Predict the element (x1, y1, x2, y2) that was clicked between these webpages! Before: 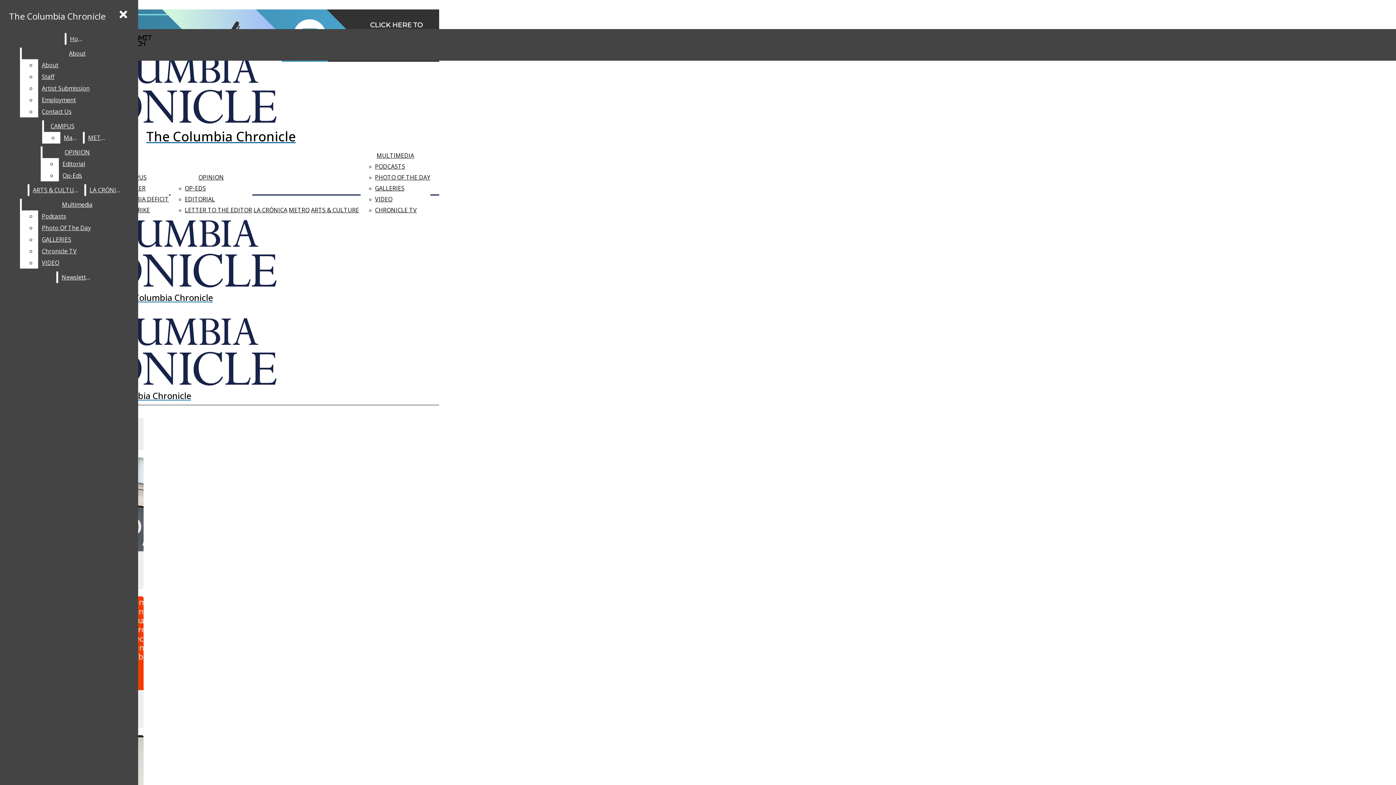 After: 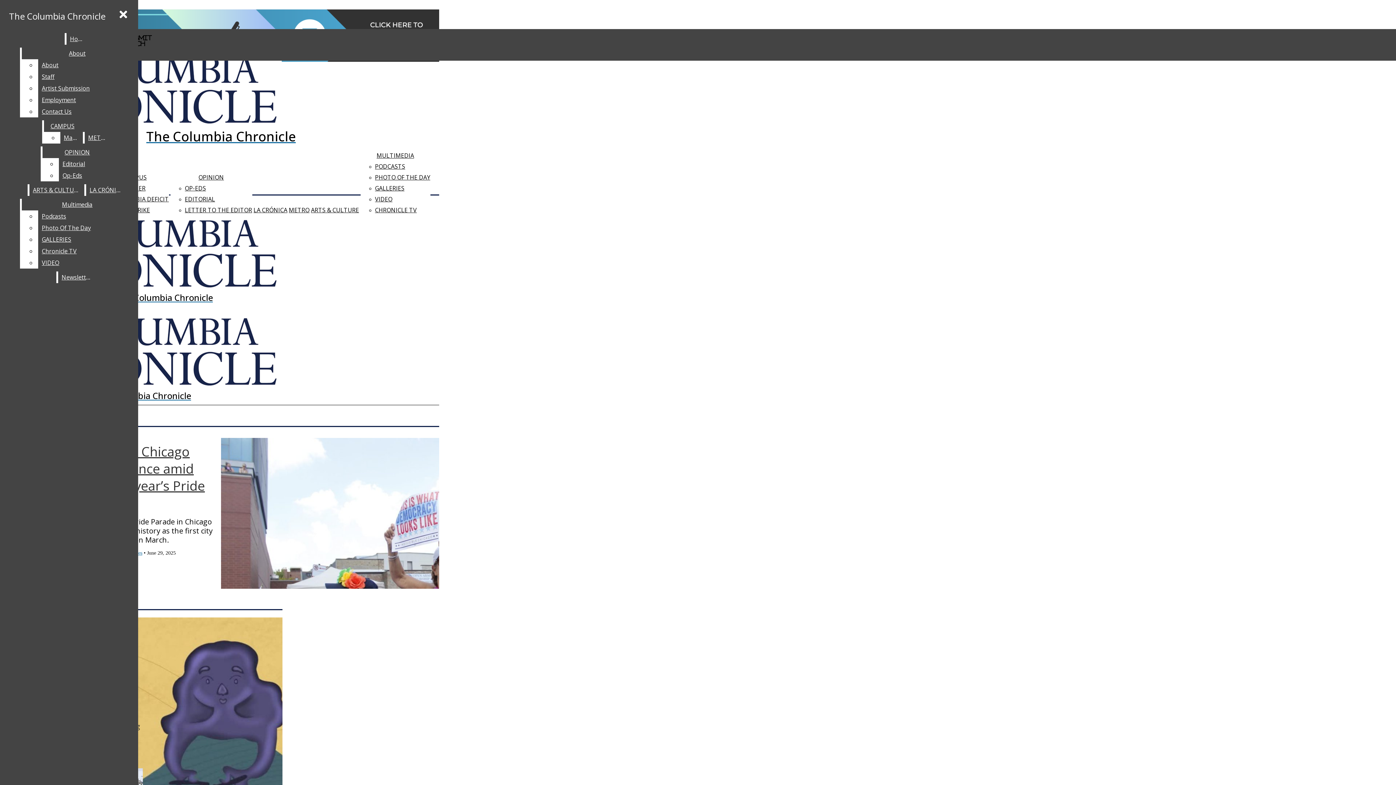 Action: label: The Columbia Chronicle bbox: (5, 6, 109, 25)